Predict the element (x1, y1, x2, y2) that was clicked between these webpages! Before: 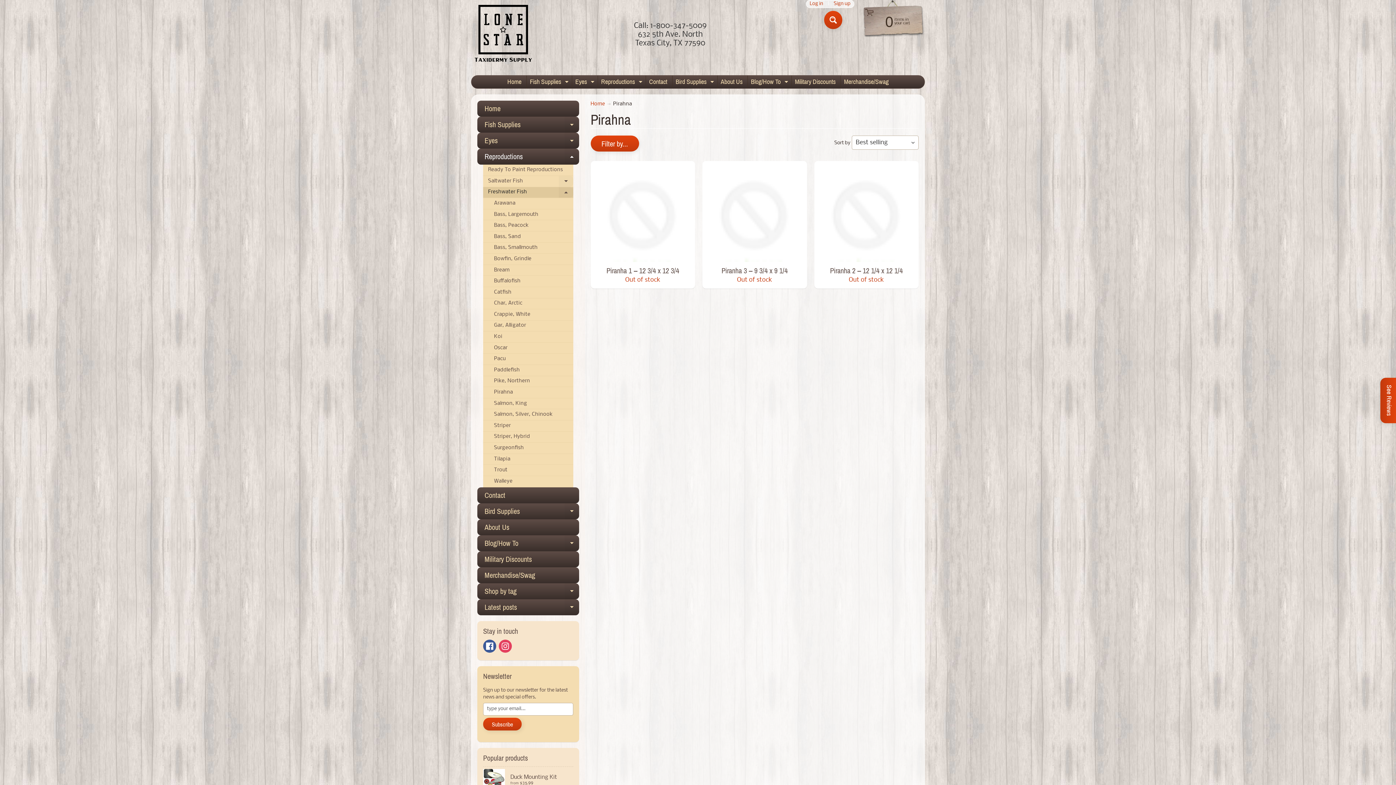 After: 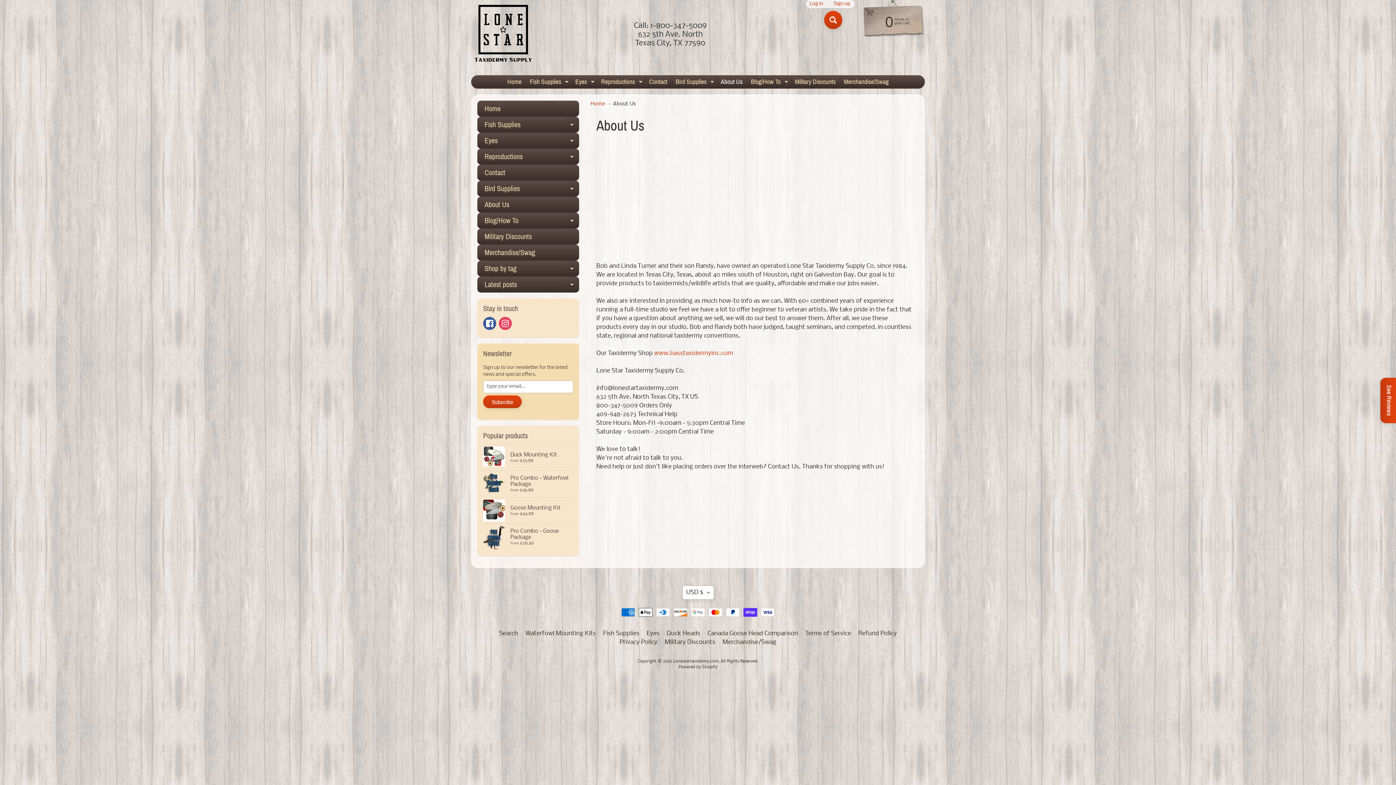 Action: label: About Us bbox: (717, 75, 746, 88)